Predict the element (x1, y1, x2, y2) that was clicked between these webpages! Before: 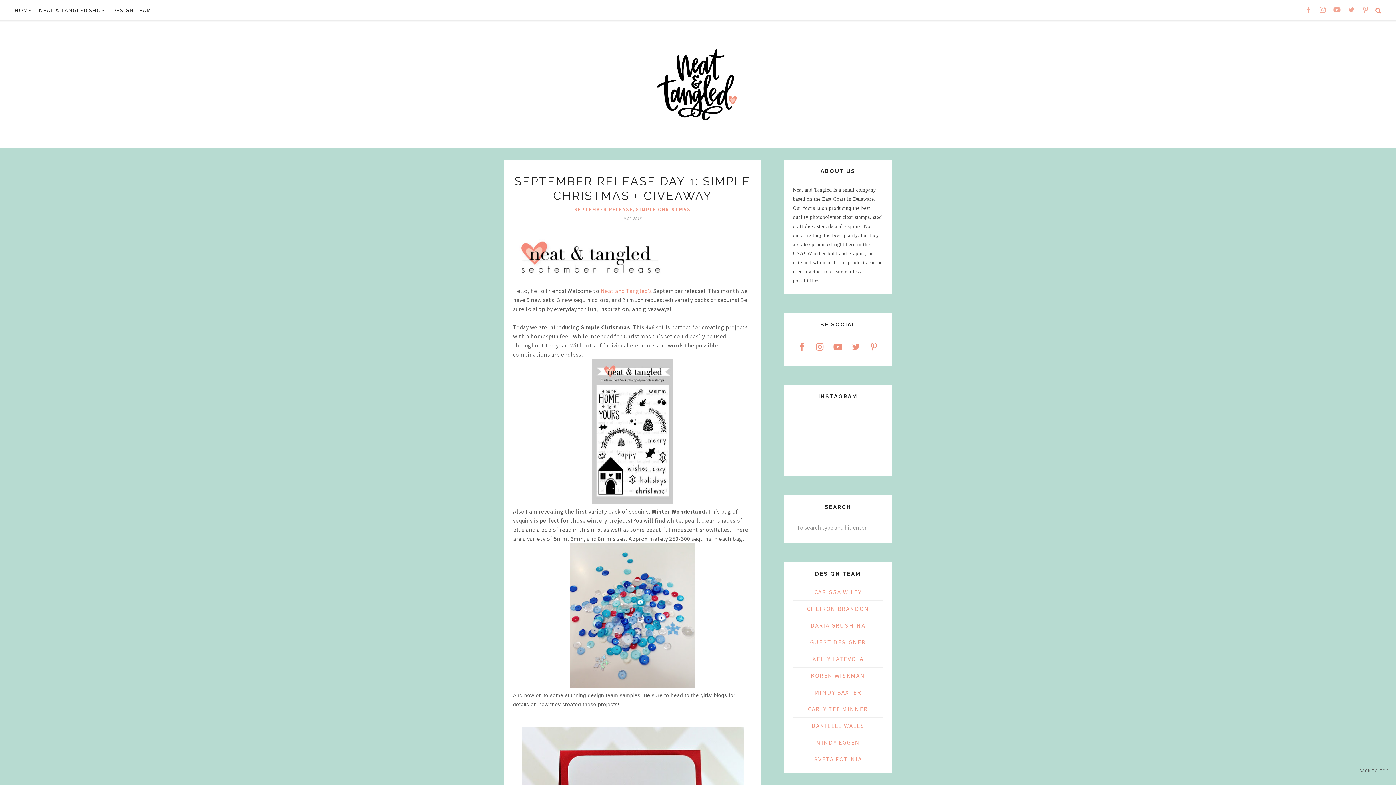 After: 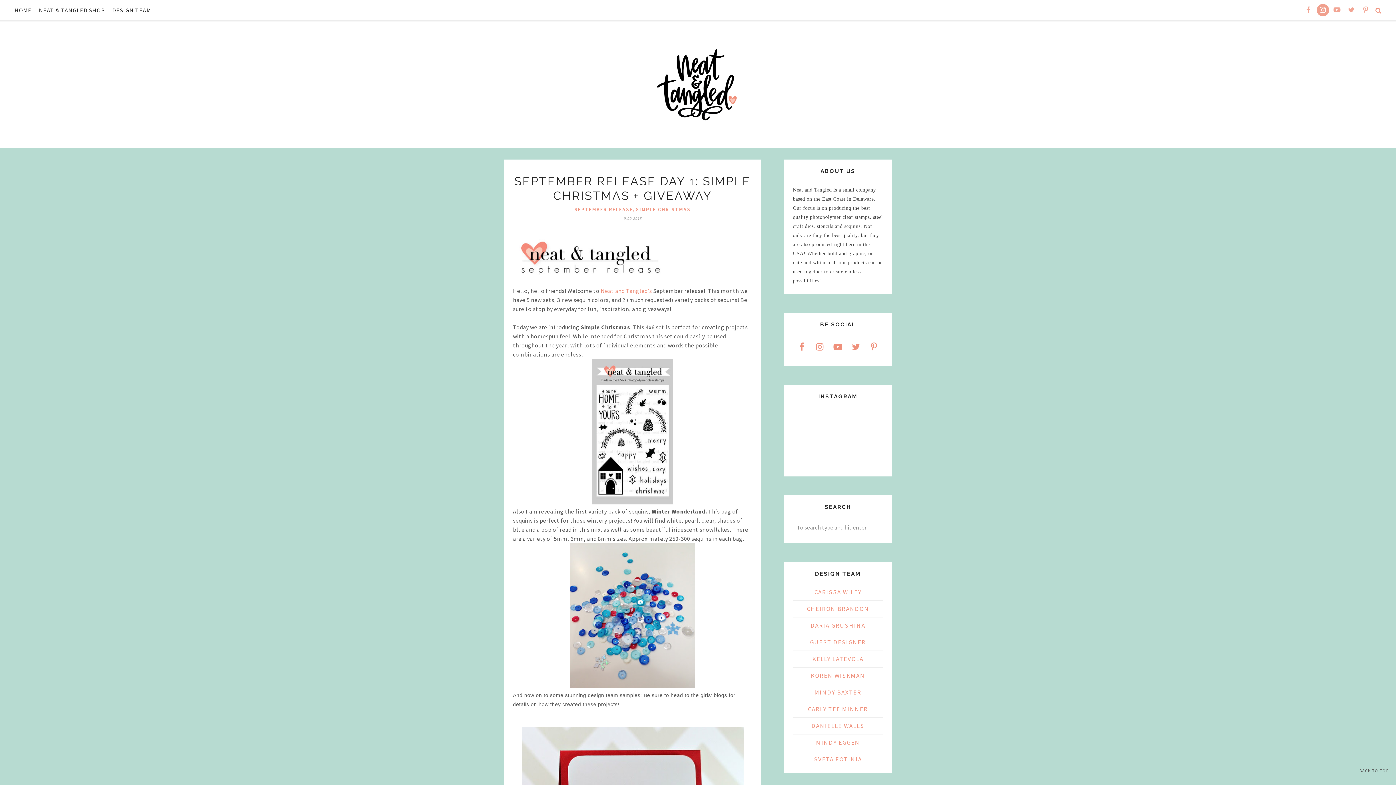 Action: bbox: (1316, 4, 1329, 16)